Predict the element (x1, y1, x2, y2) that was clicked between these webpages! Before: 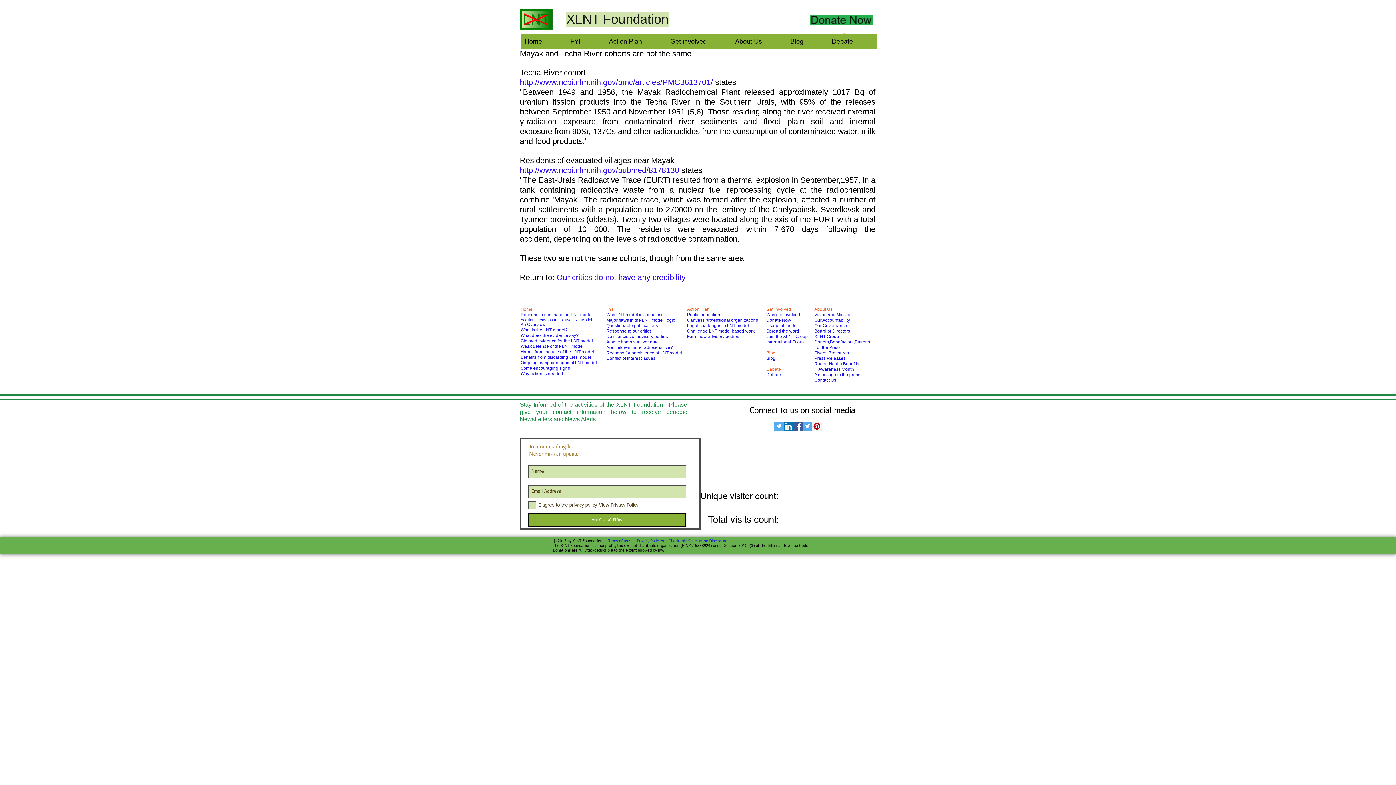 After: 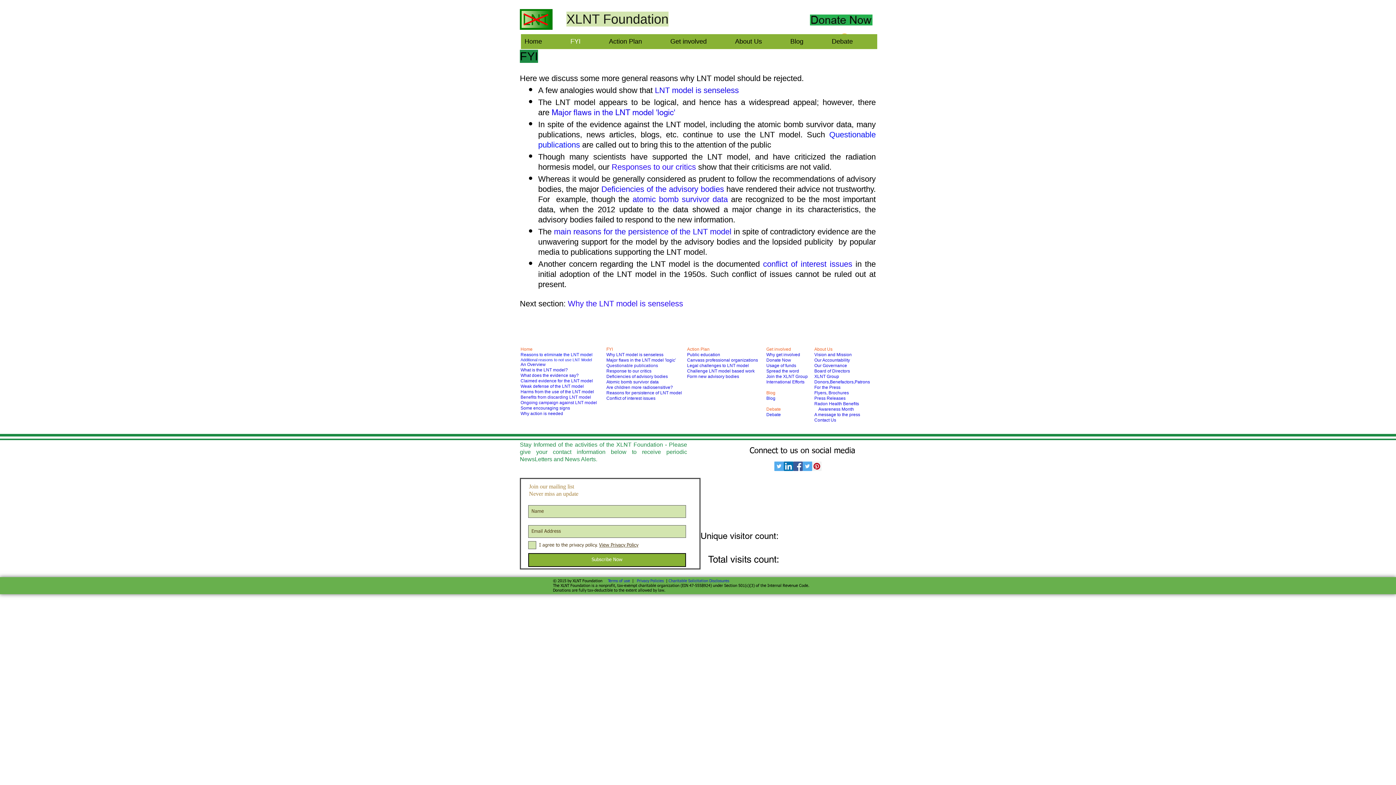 Action: bbox: (566, 34, 605, 49) label: FYI